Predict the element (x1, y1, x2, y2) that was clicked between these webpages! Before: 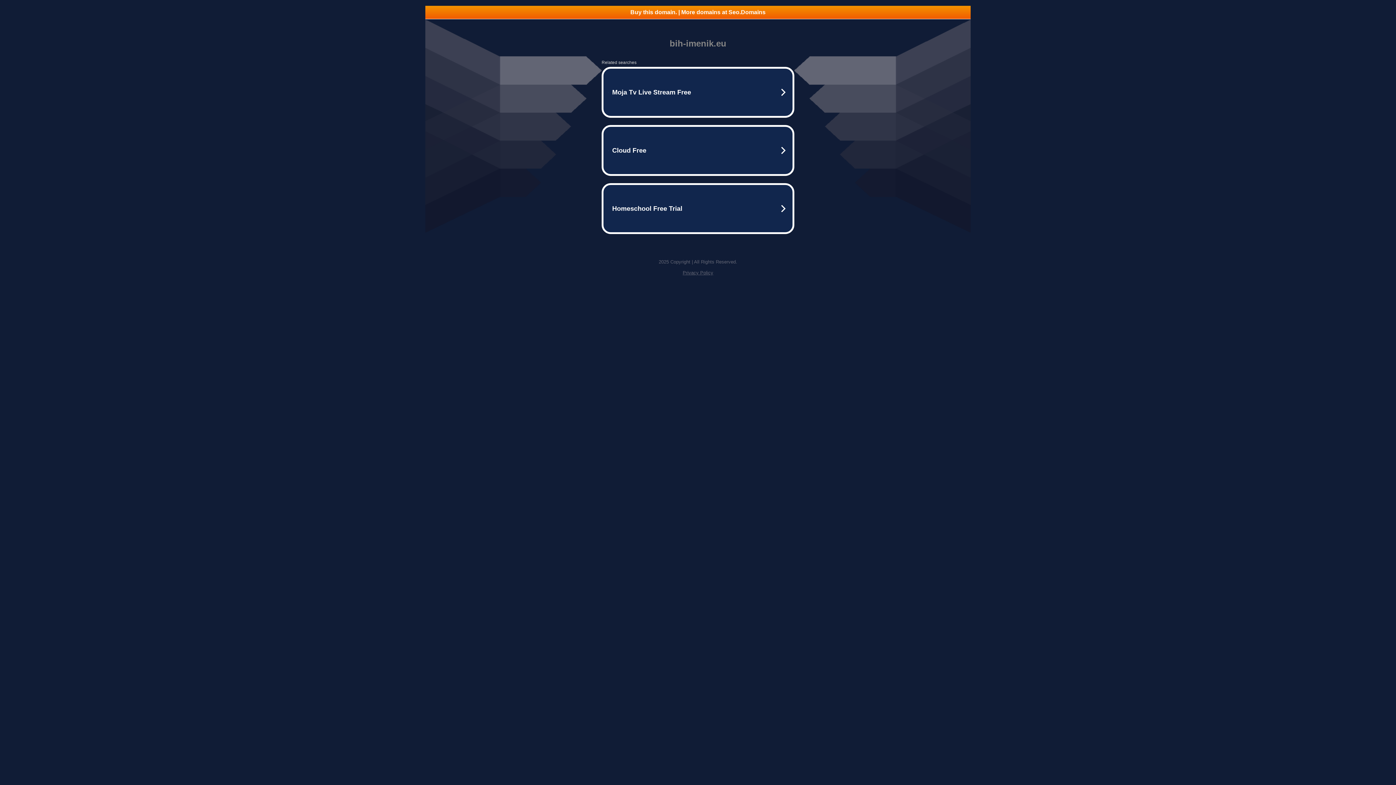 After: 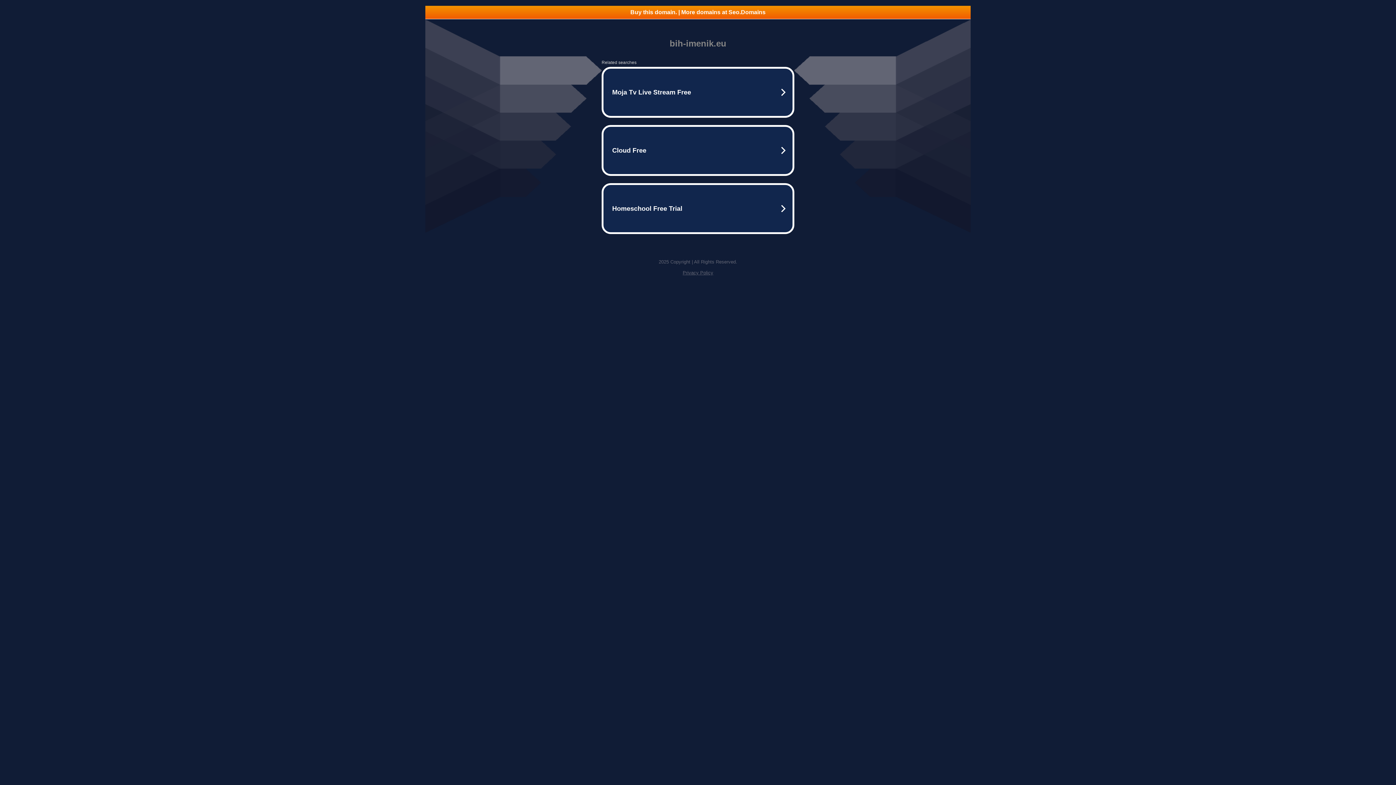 Action: bbox: (682, 270, 713, 275) label: Privacy Policy